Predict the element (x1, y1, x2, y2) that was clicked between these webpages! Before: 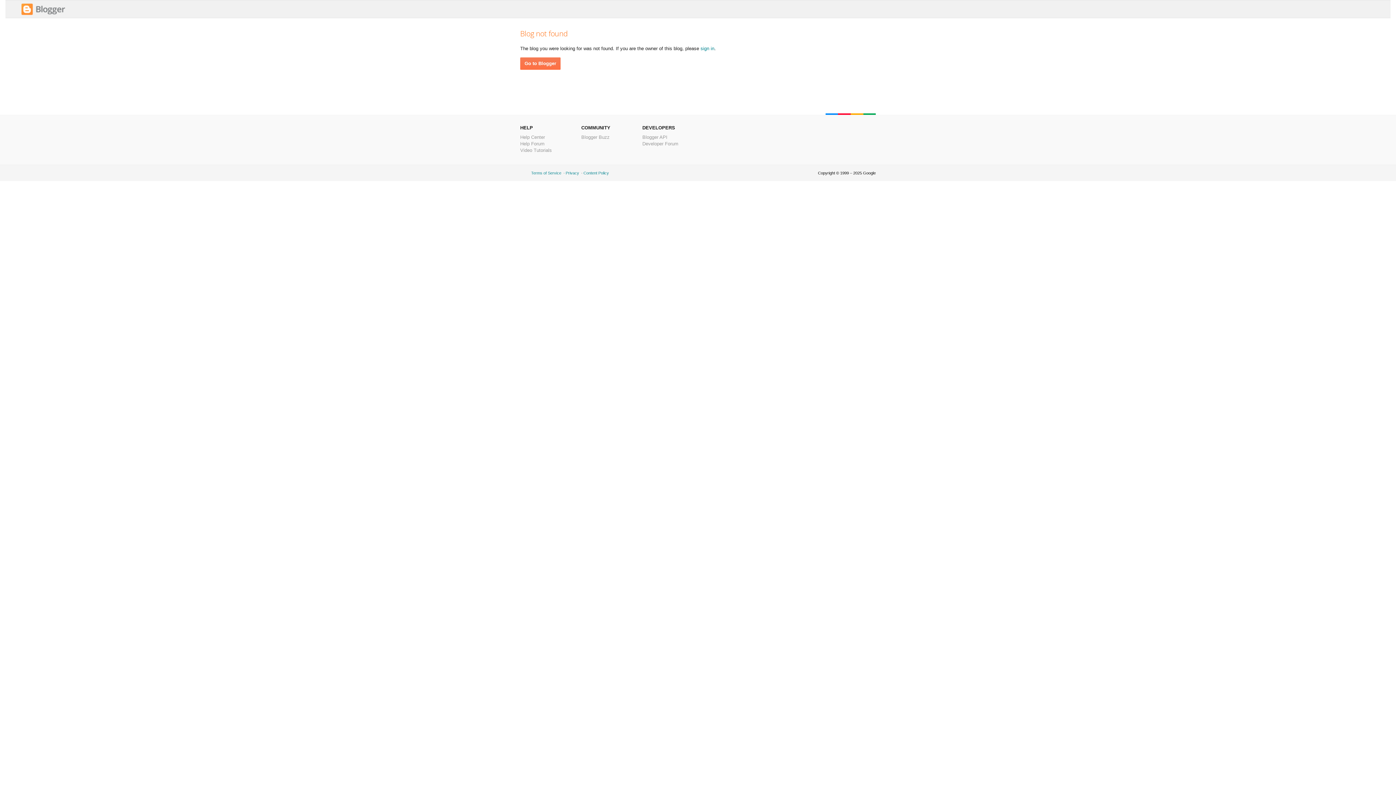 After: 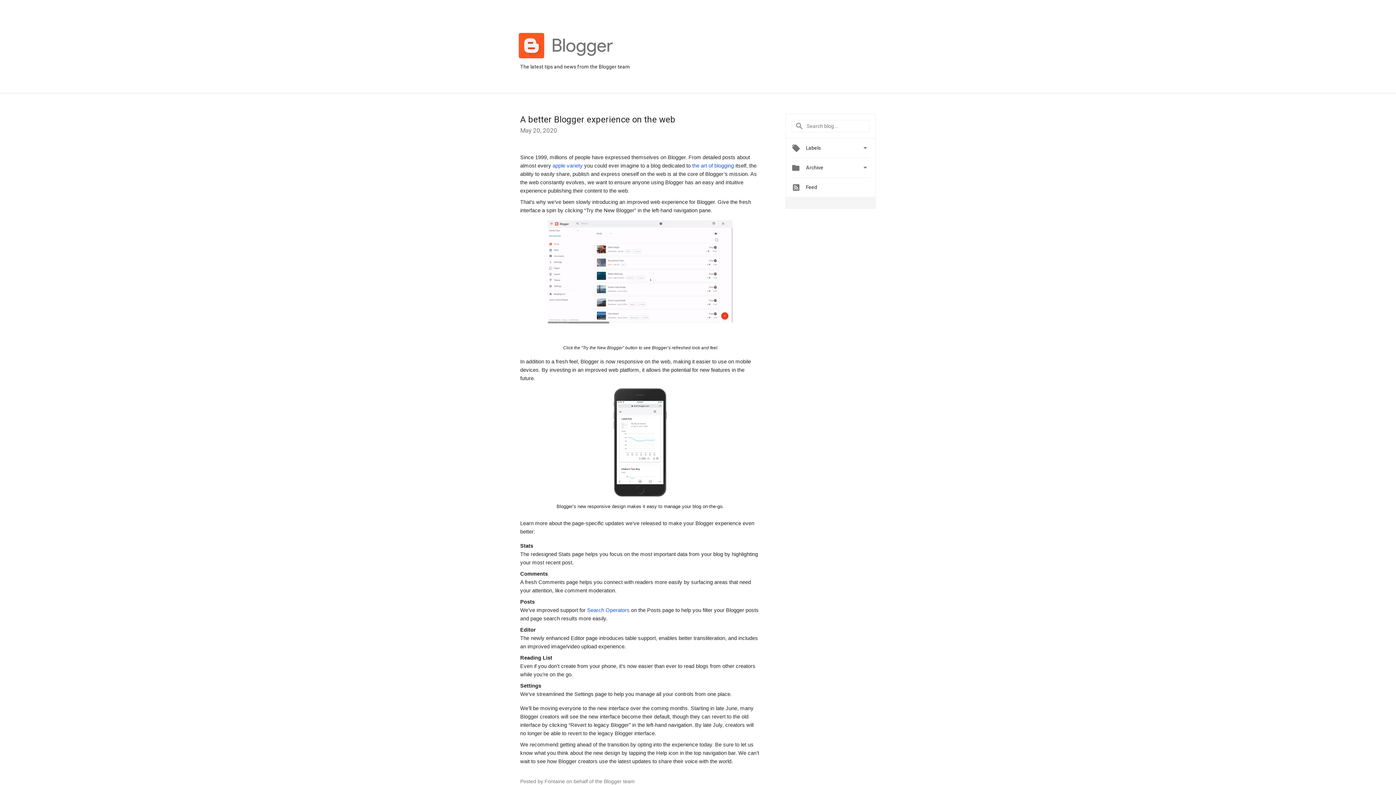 Action: bbox: (581, 134, 609, 140) label: Blogger Buzz